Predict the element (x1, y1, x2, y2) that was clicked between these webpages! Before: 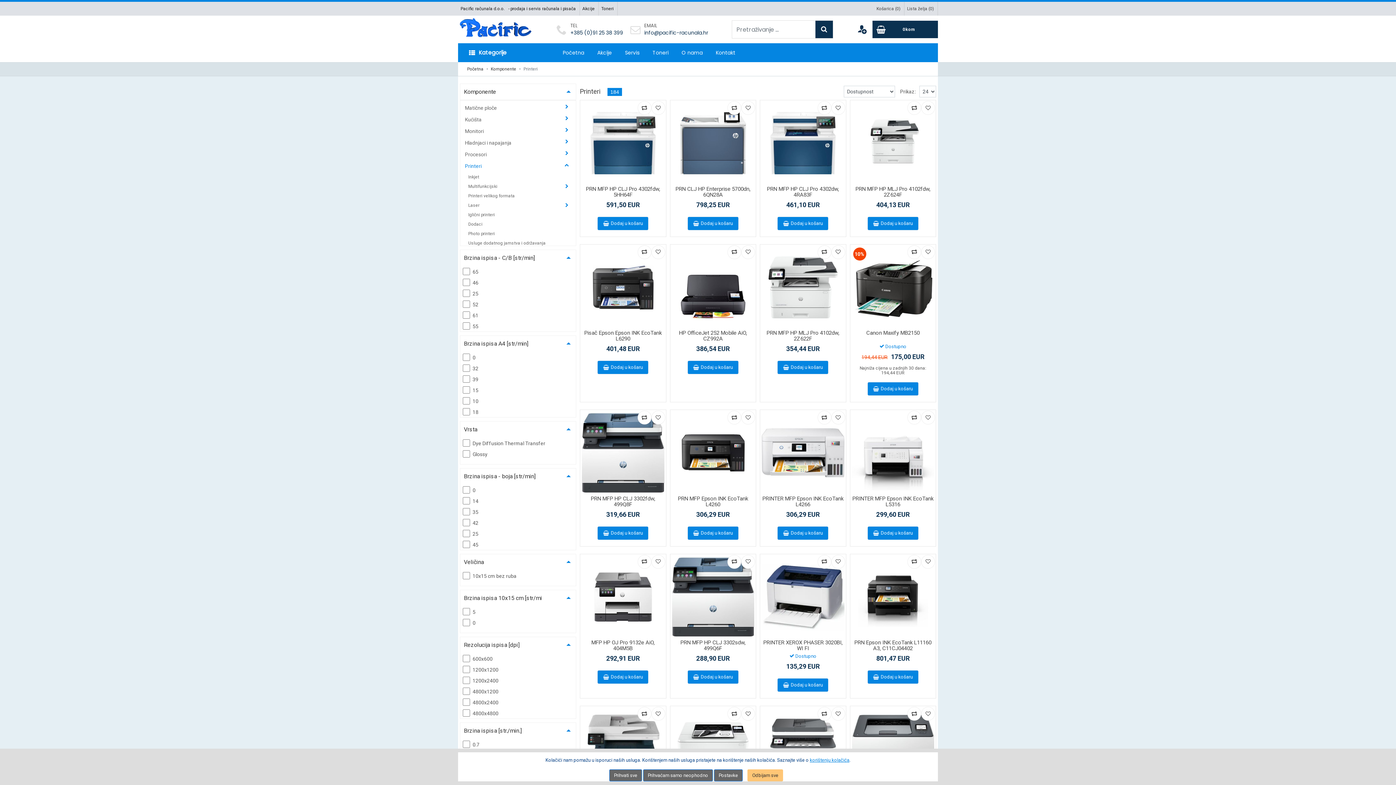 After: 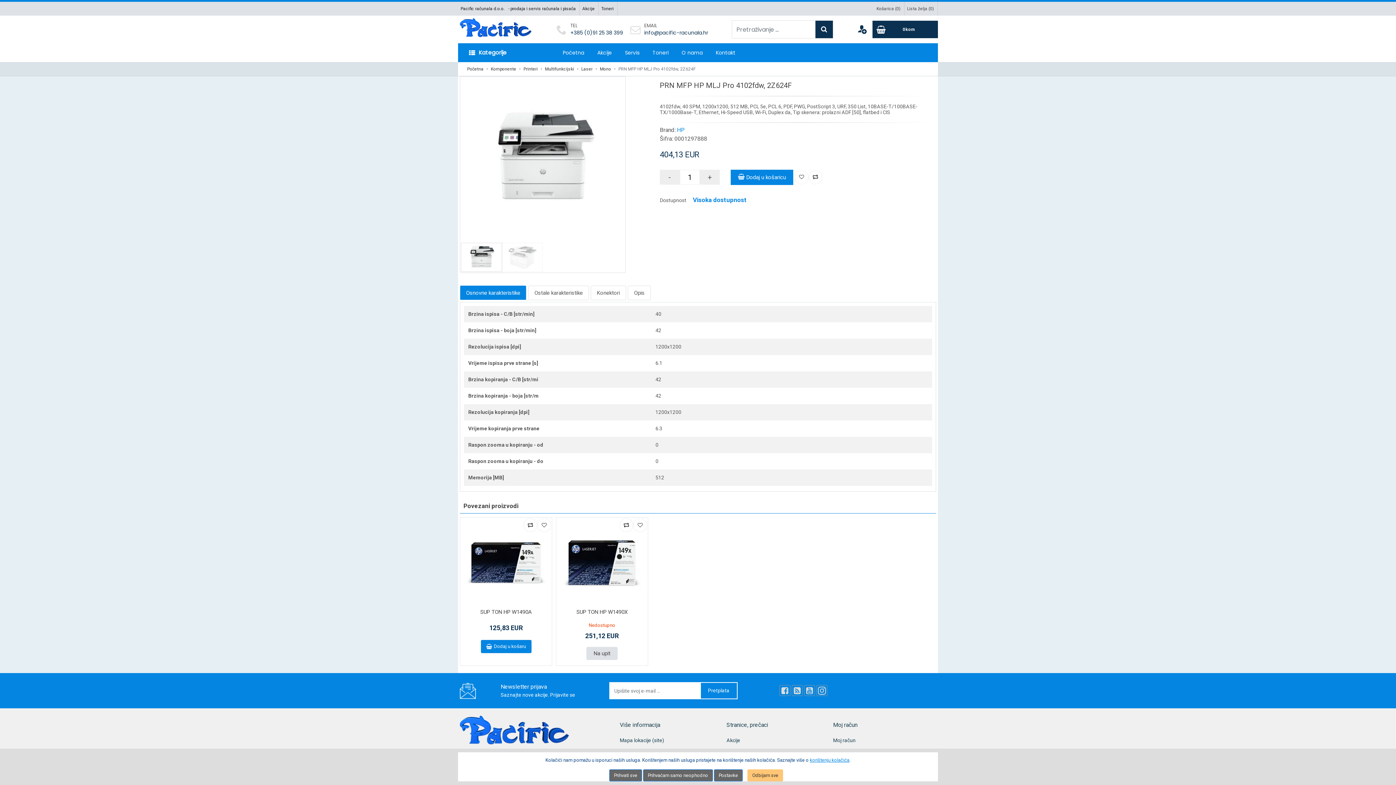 Action: label: PRN MFP HP MLJ Pro 4102fdw, 2Z624F bbox: (855, 185, 930, 198)